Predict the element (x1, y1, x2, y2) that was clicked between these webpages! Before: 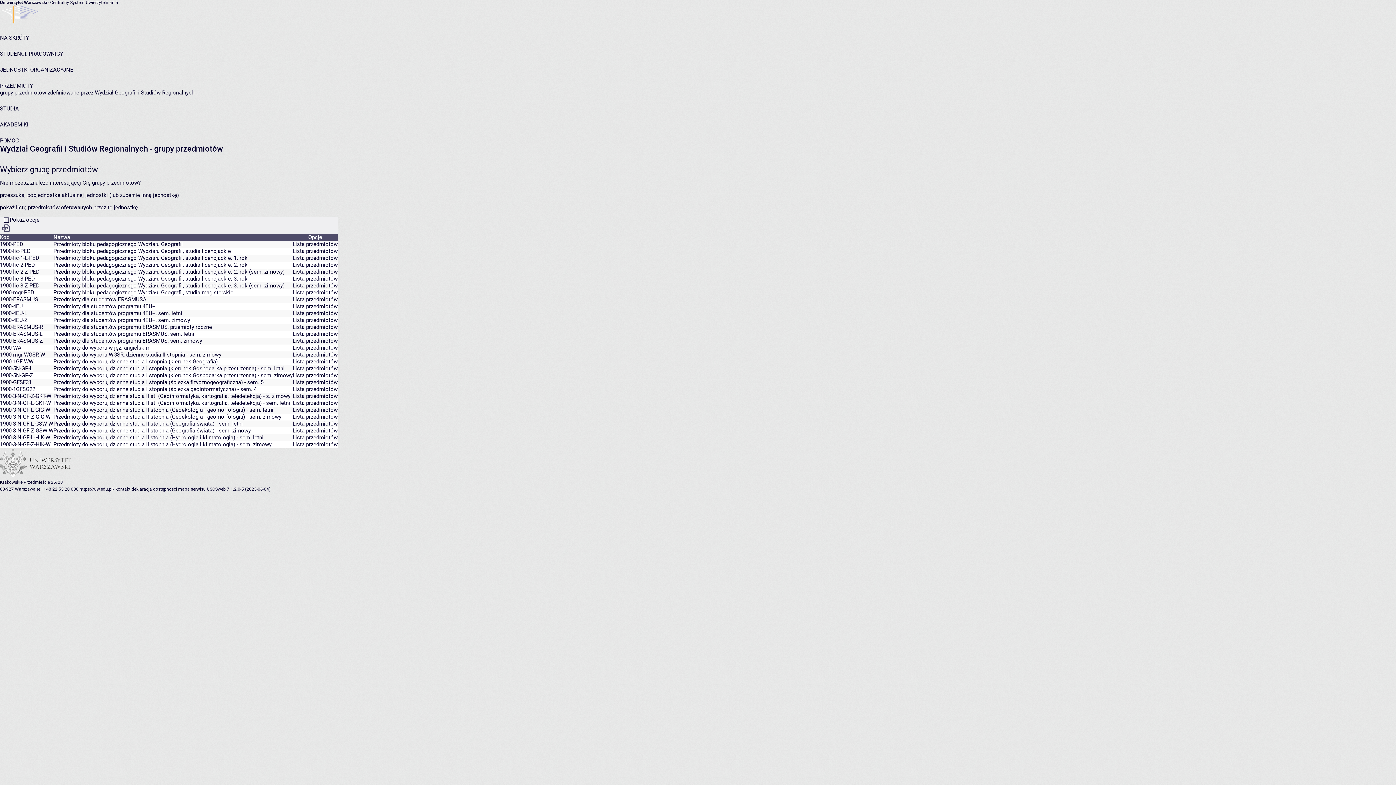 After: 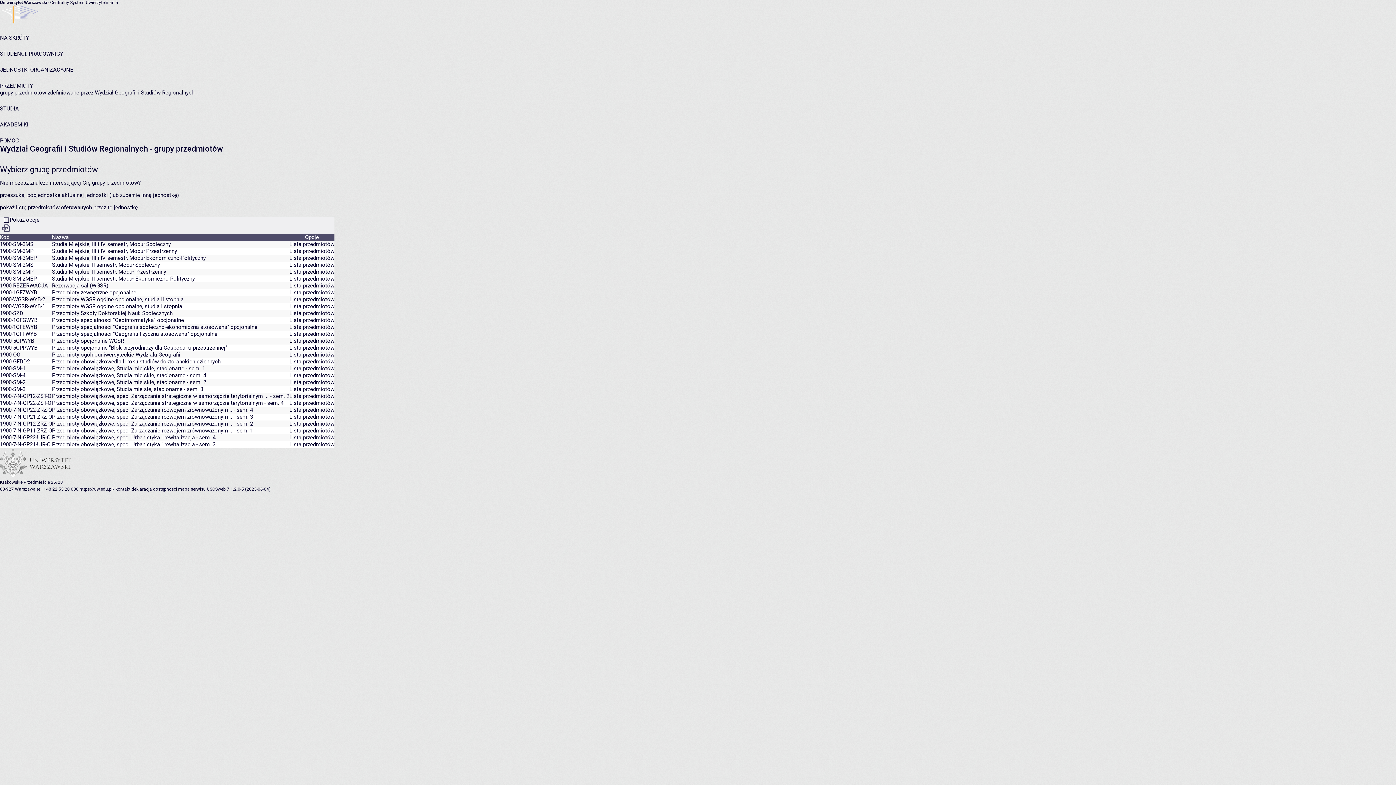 Action: label: Nazwa  bbox: (53, 234, 292, 241)